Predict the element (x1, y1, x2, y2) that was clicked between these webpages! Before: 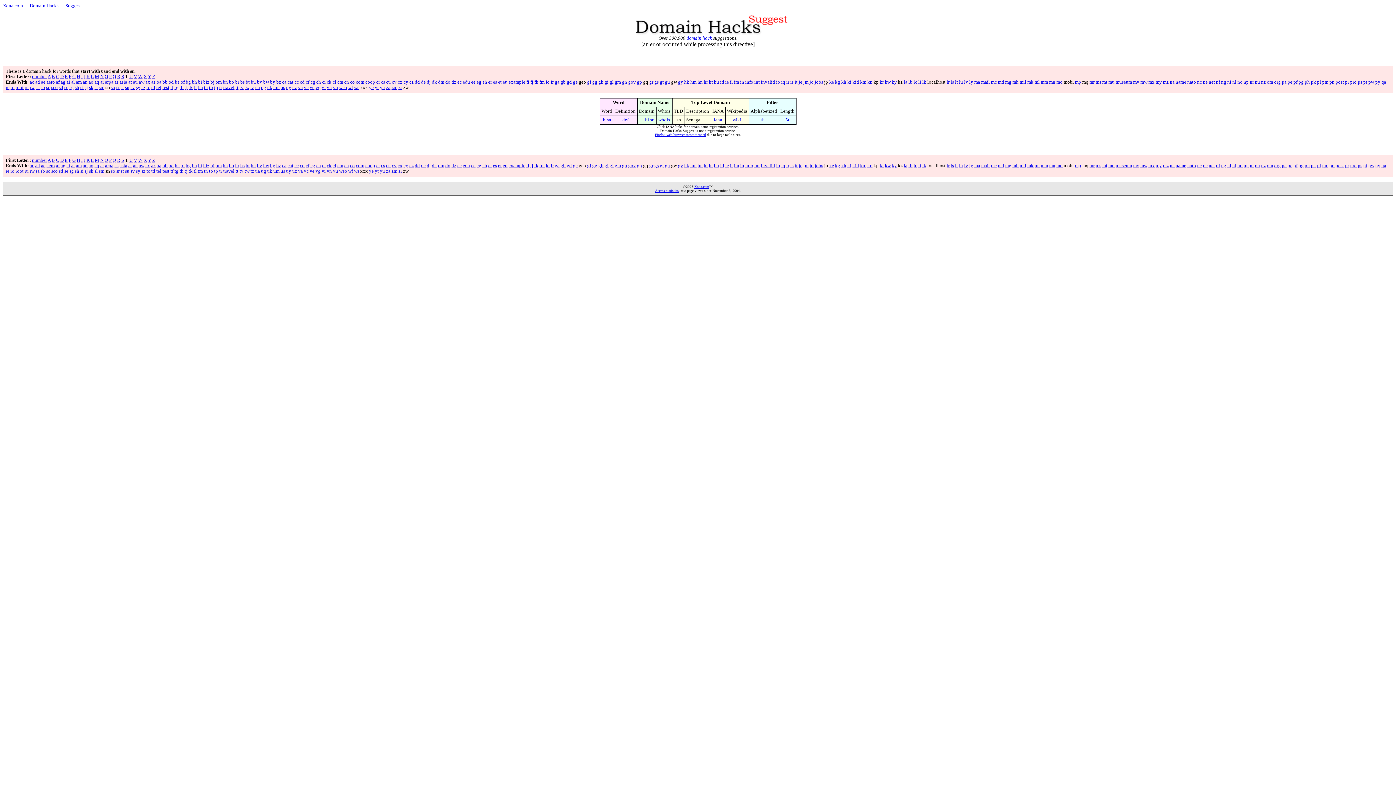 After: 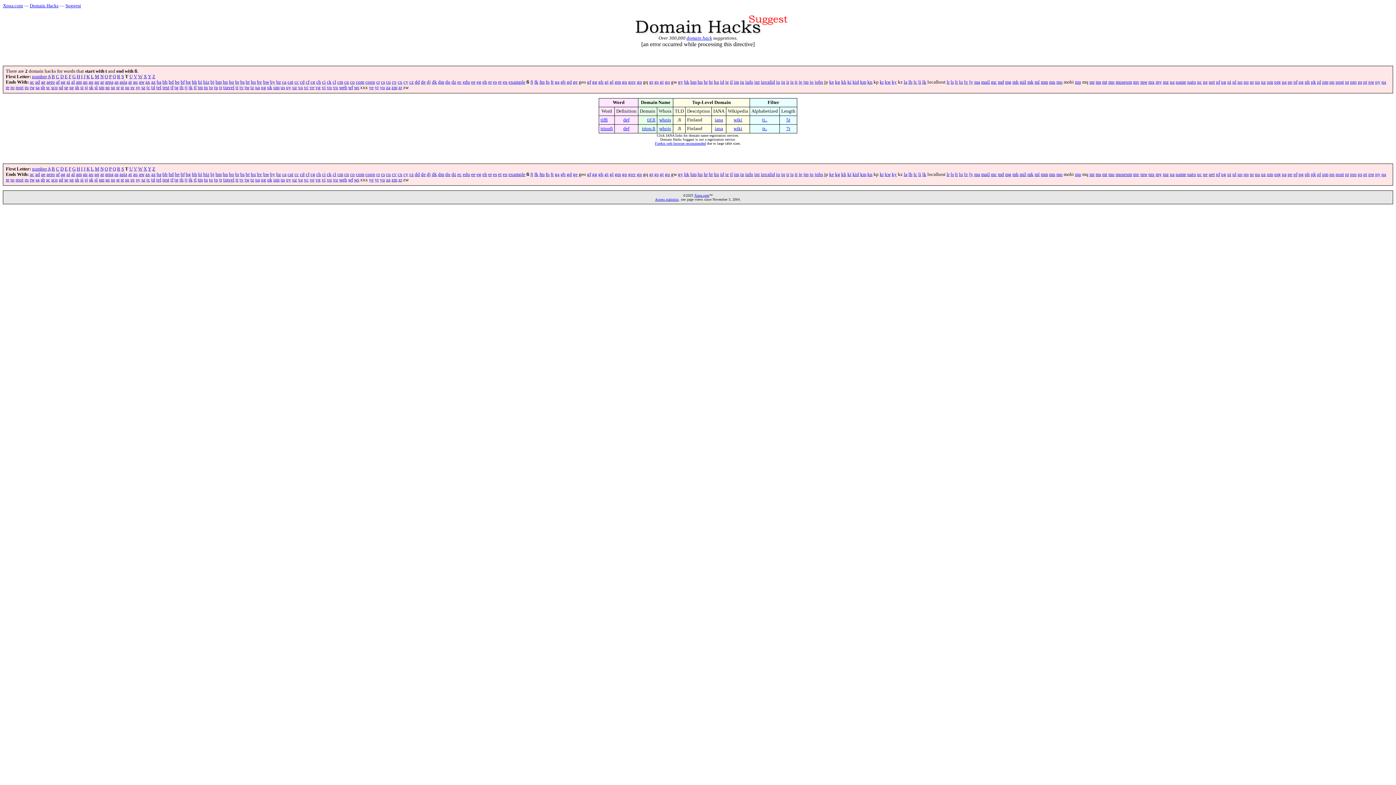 Action: label: fi bbox: (526, 163, 529, 168)